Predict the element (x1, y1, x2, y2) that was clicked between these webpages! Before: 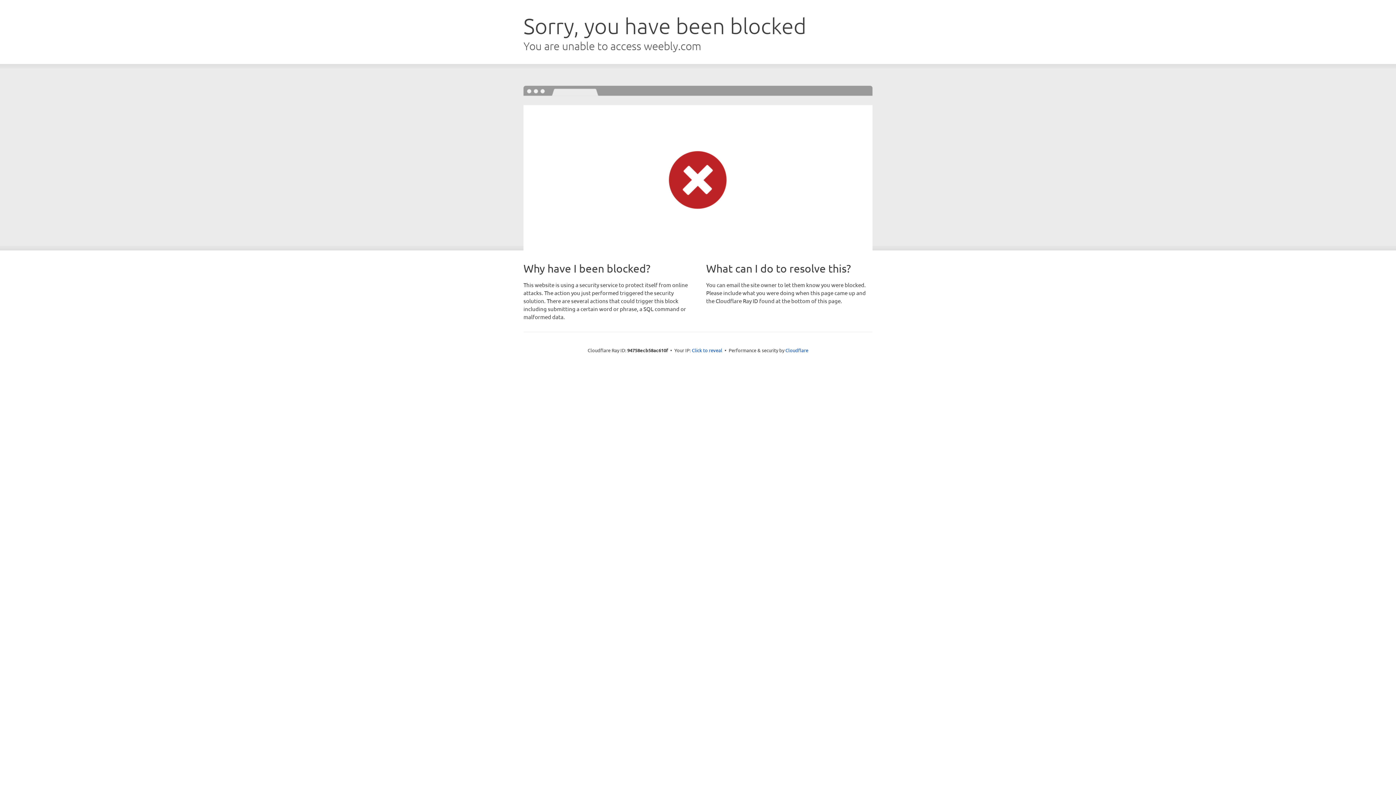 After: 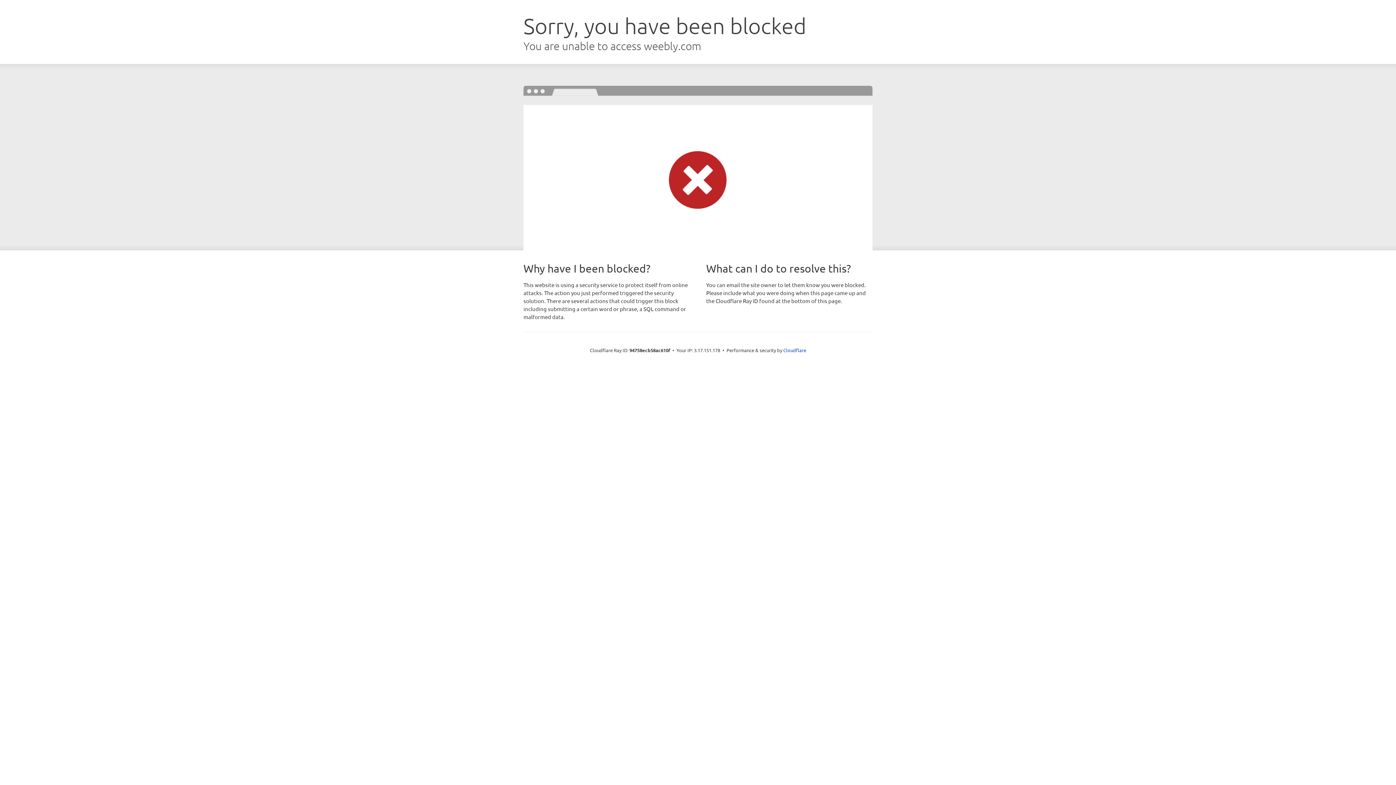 Action: label: Click to reveal bbox: (692, 346, 722, 353)